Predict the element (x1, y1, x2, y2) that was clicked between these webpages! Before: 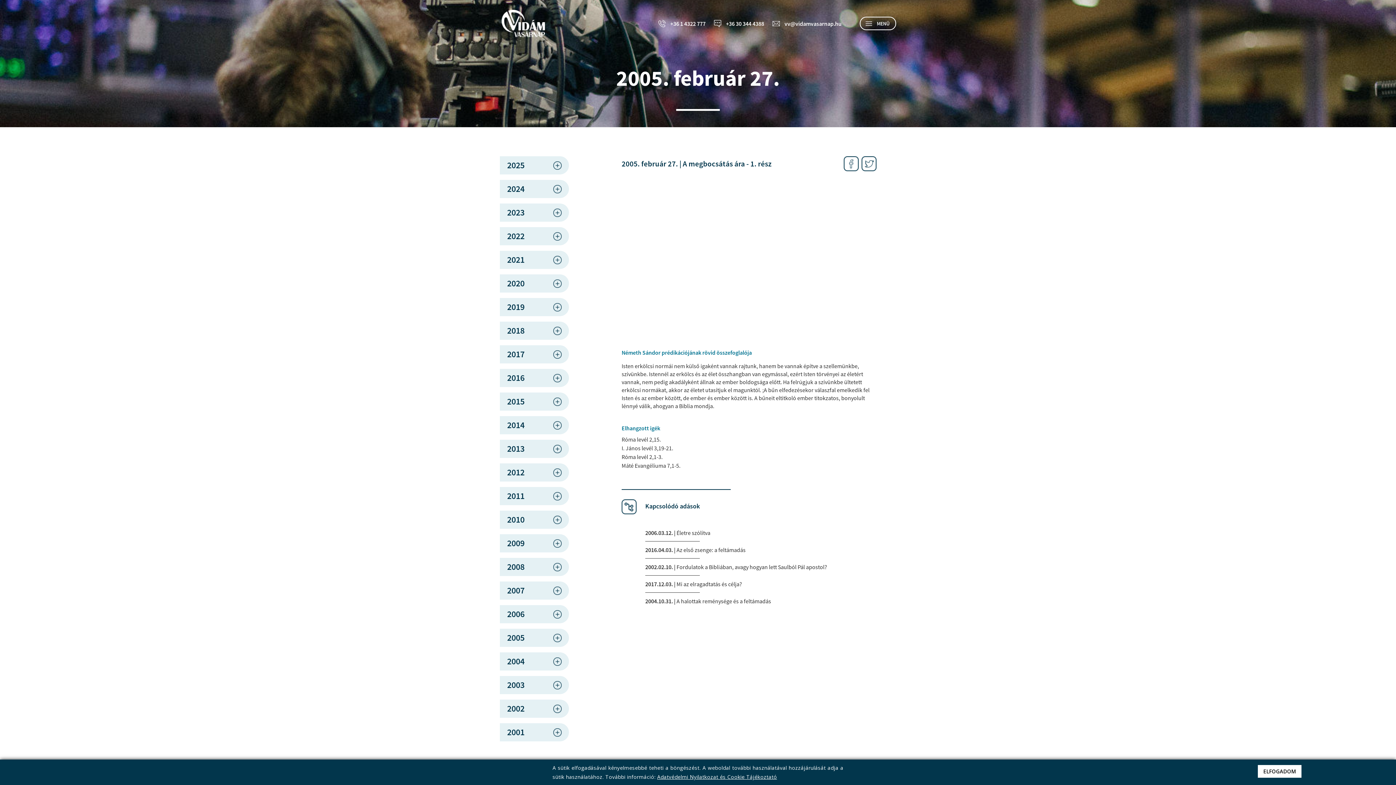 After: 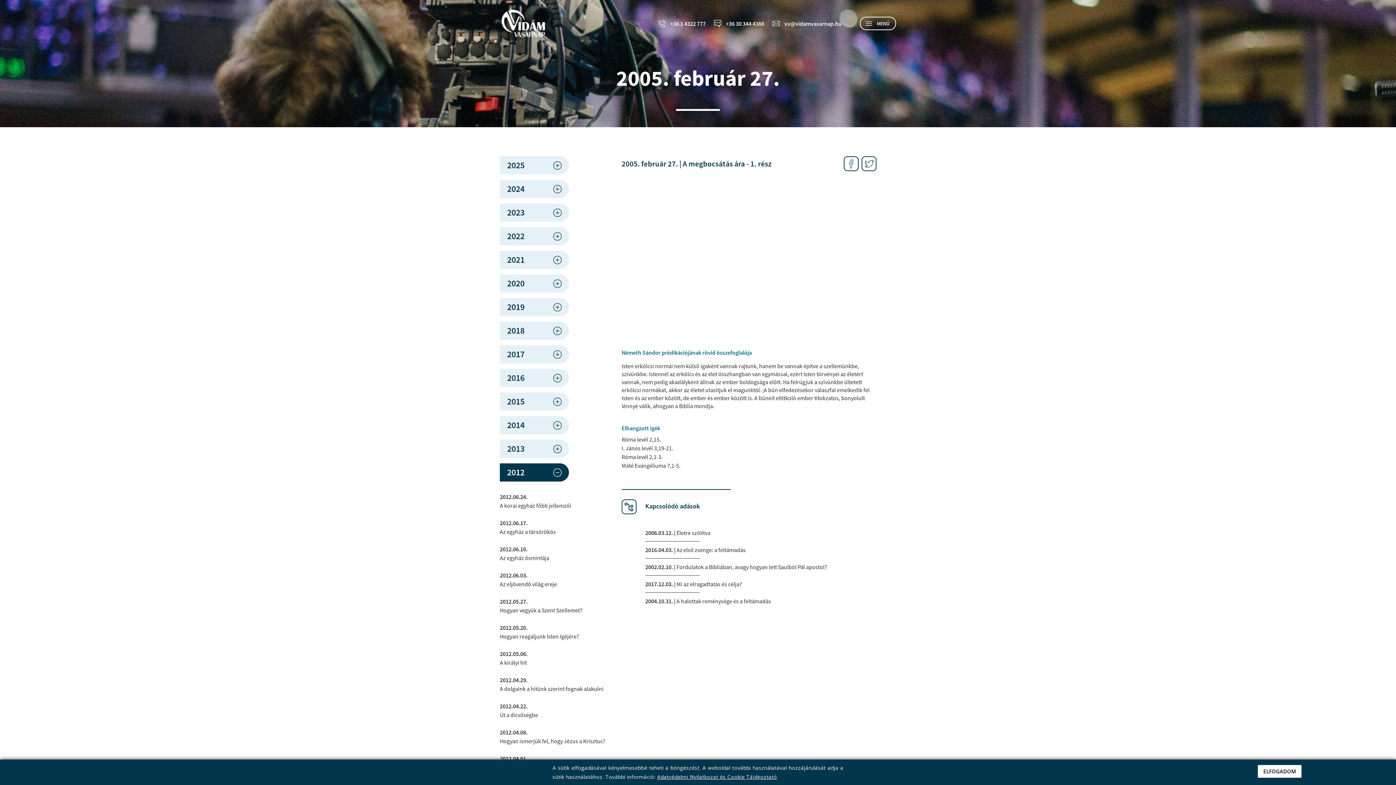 Action: bbox: (500, 463, 569, 481) label: 2012